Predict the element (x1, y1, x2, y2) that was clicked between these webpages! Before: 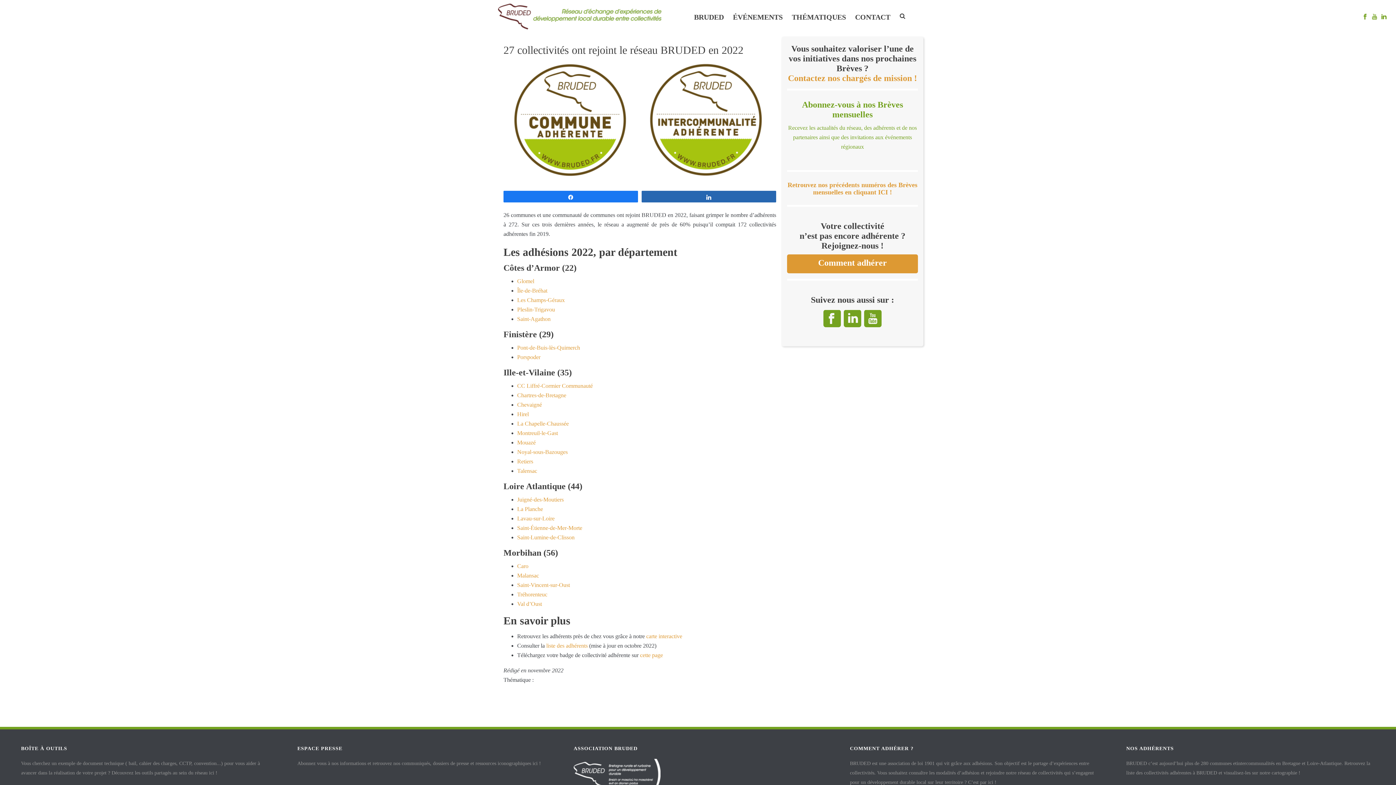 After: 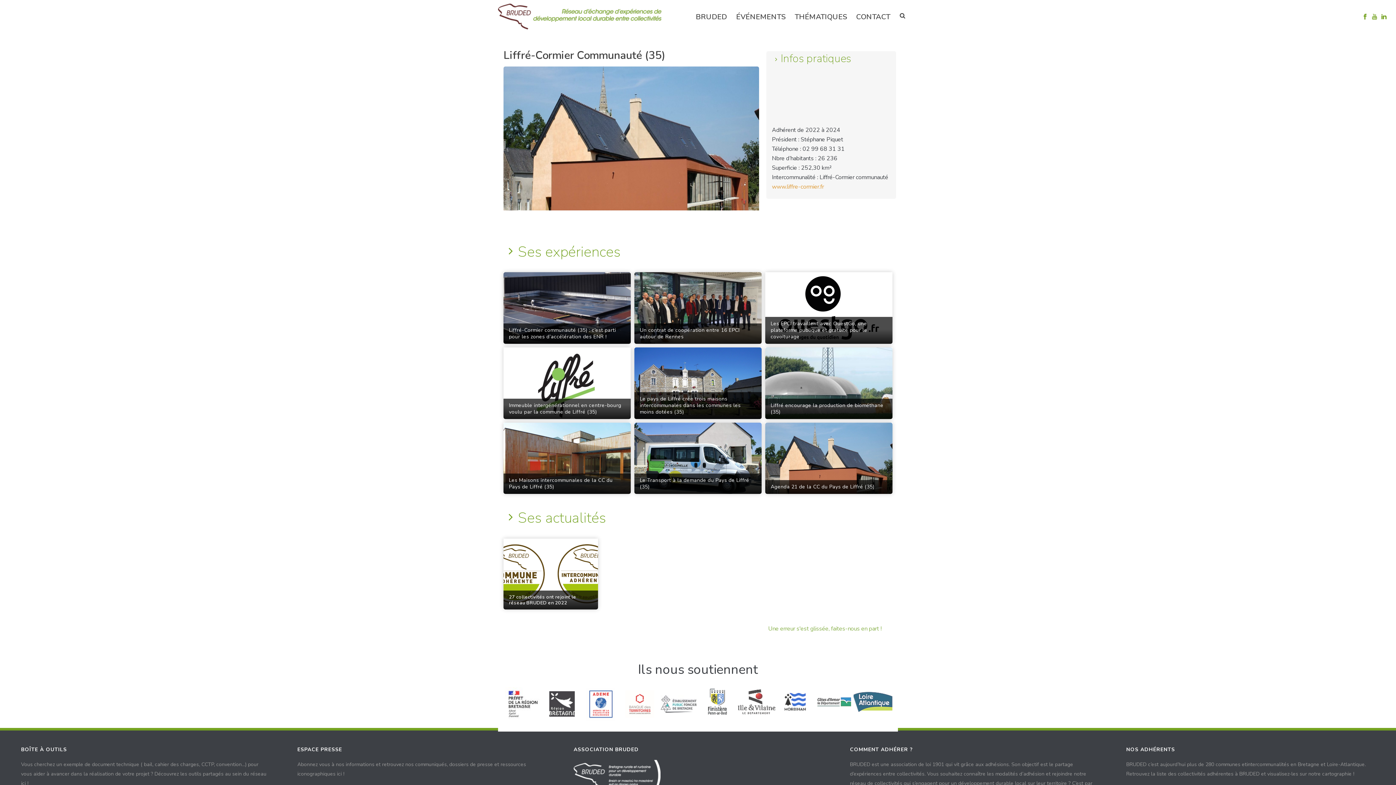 Action: label: CC Liffré-Cormier Communauté bbox: (517, 382, 592, 389)